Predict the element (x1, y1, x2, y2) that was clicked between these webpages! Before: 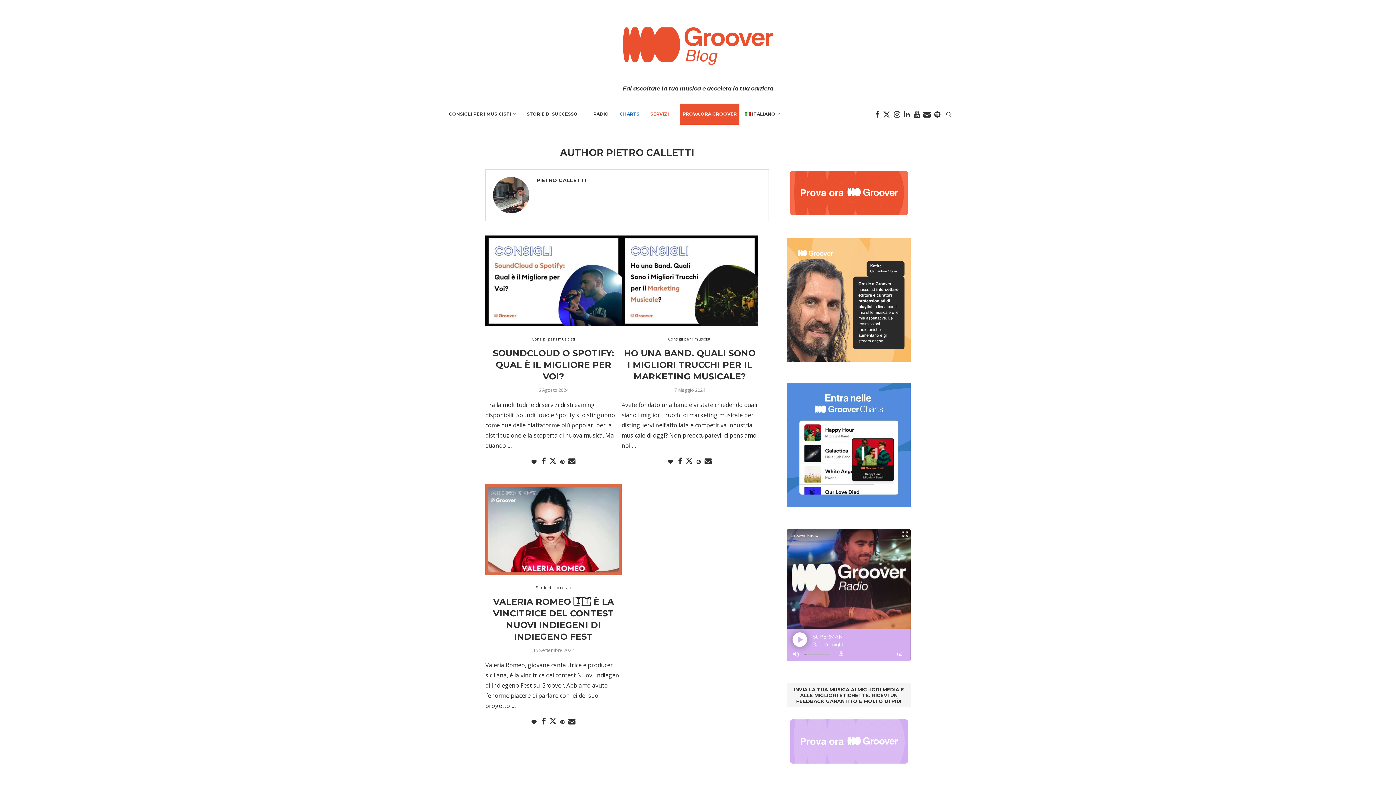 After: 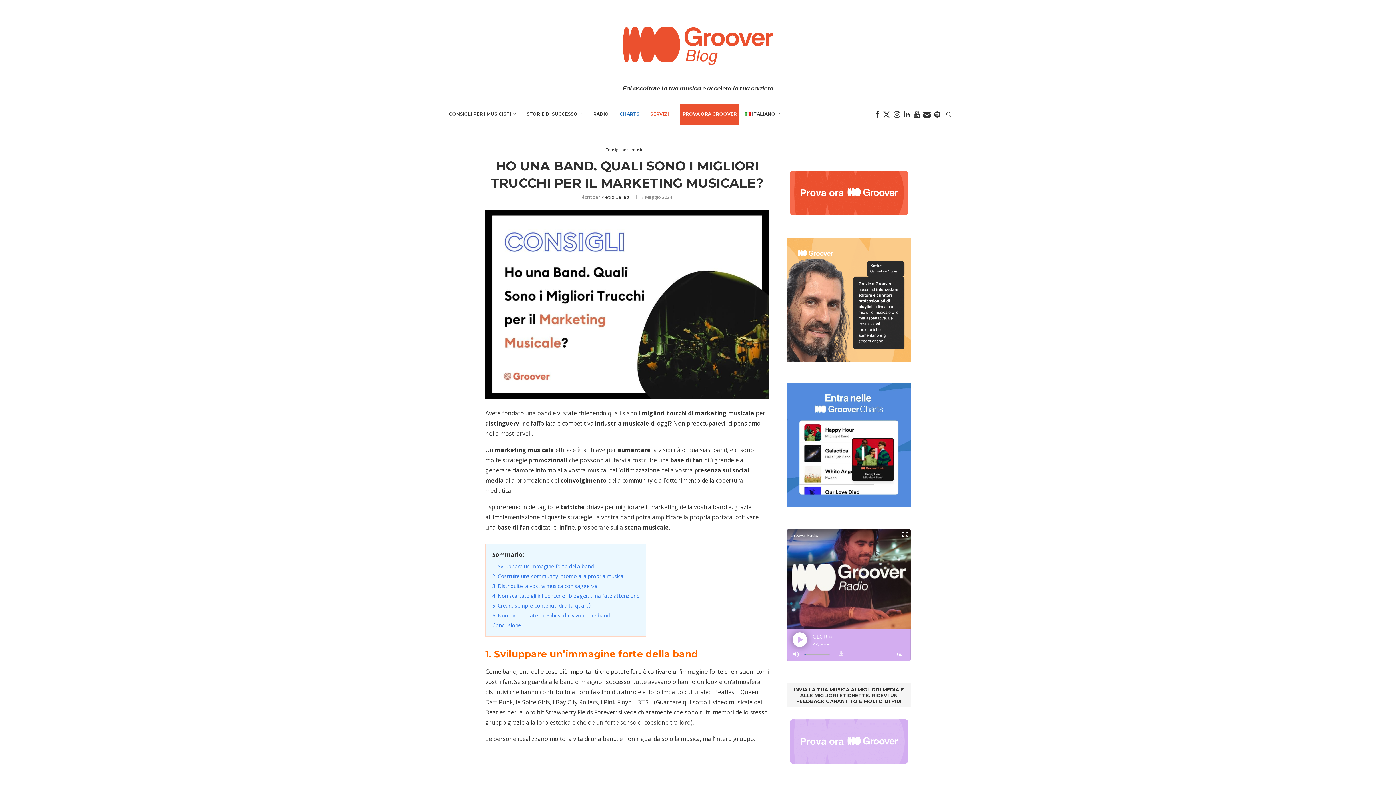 Action: label: HO UNA BAND. QUALI SONO I MIGLIORI TRUCCHI PER IL MARKETING MUSICALE? bbox: (624, 347, 755, 381)